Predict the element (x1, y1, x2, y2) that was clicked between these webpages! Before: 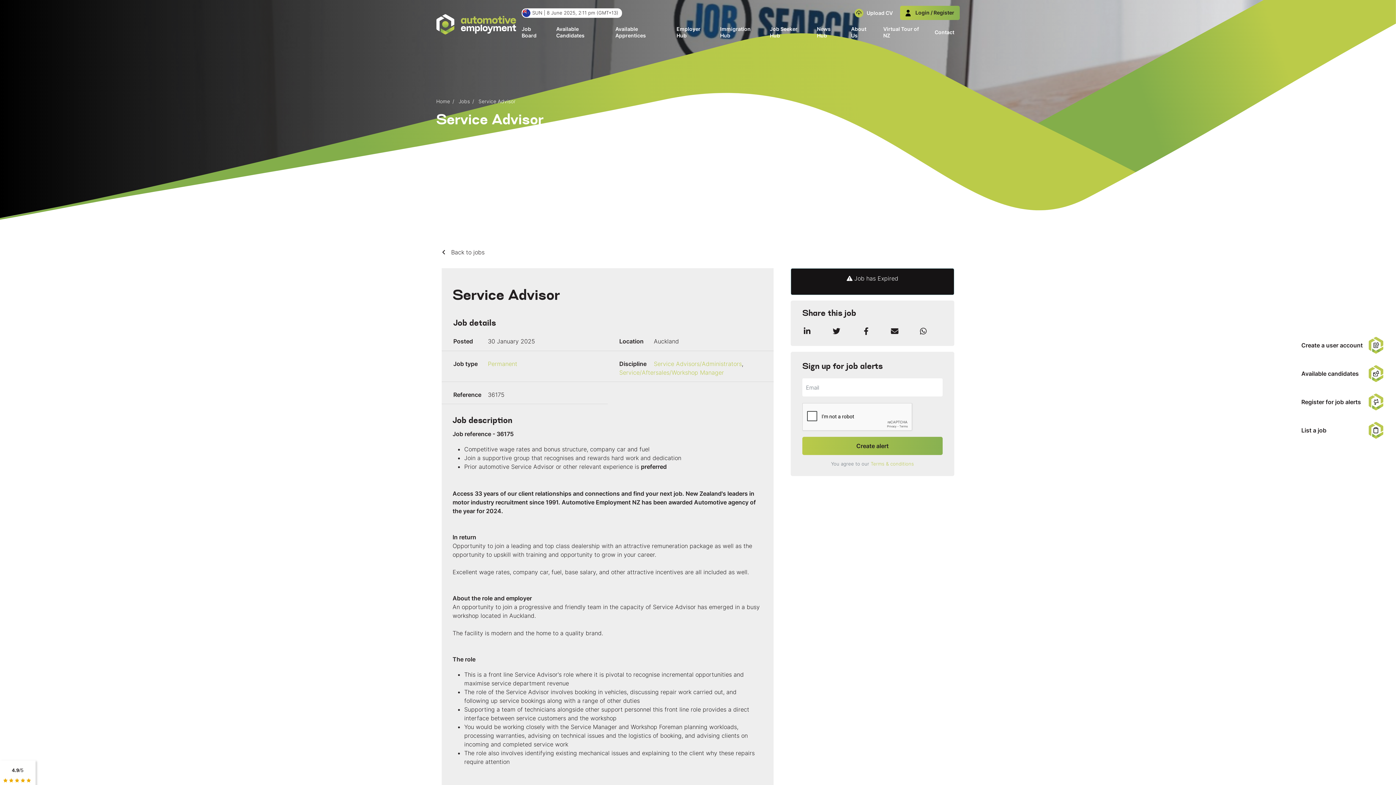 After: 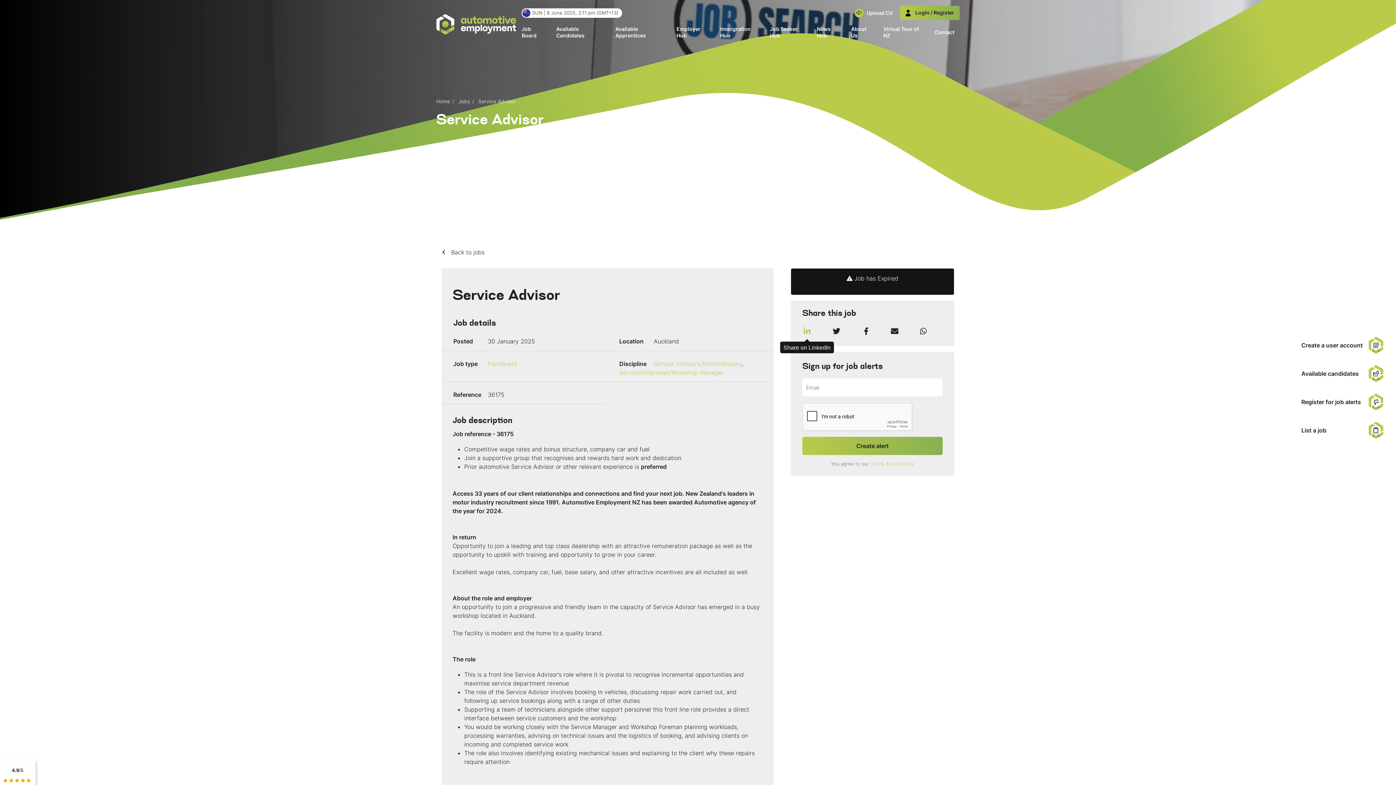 Action: bbox: (802, 324, 812, 339)